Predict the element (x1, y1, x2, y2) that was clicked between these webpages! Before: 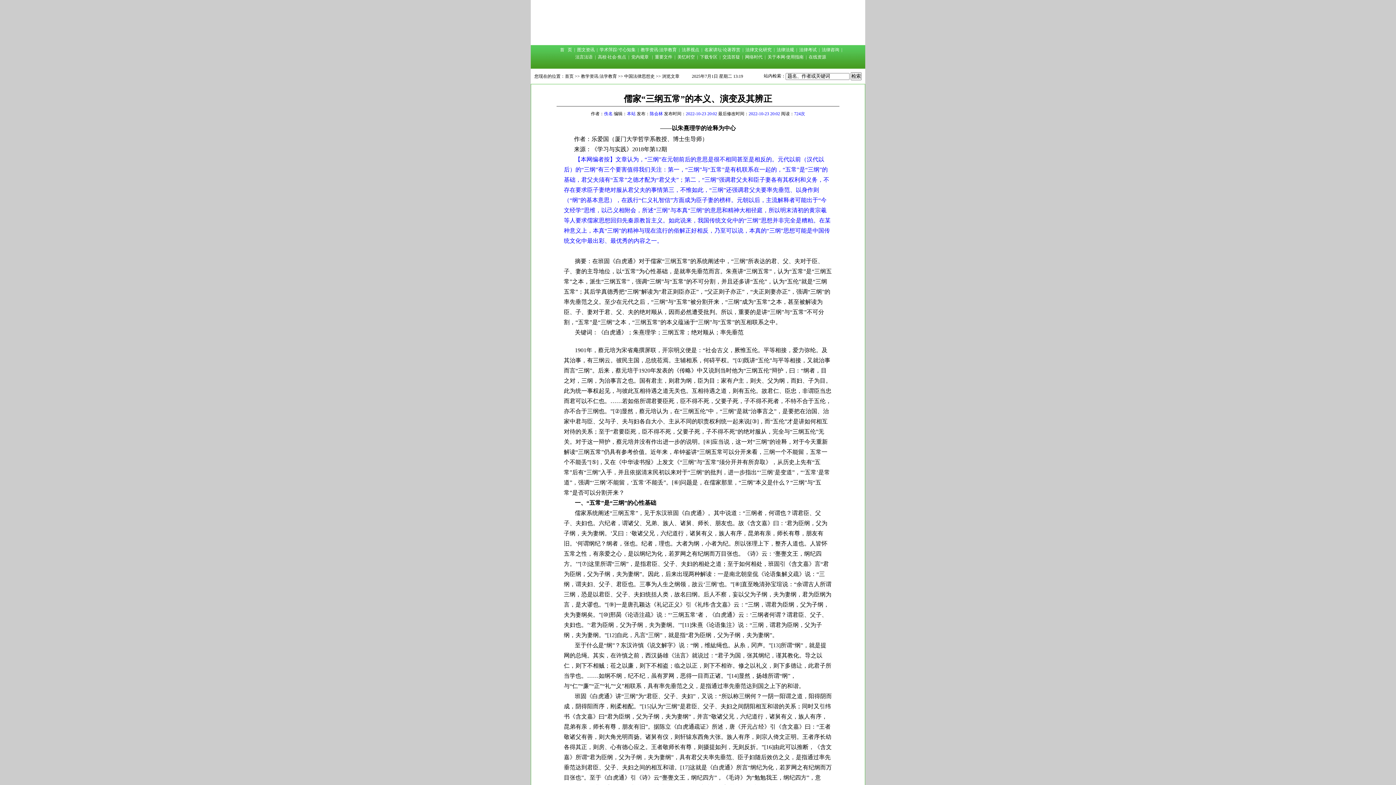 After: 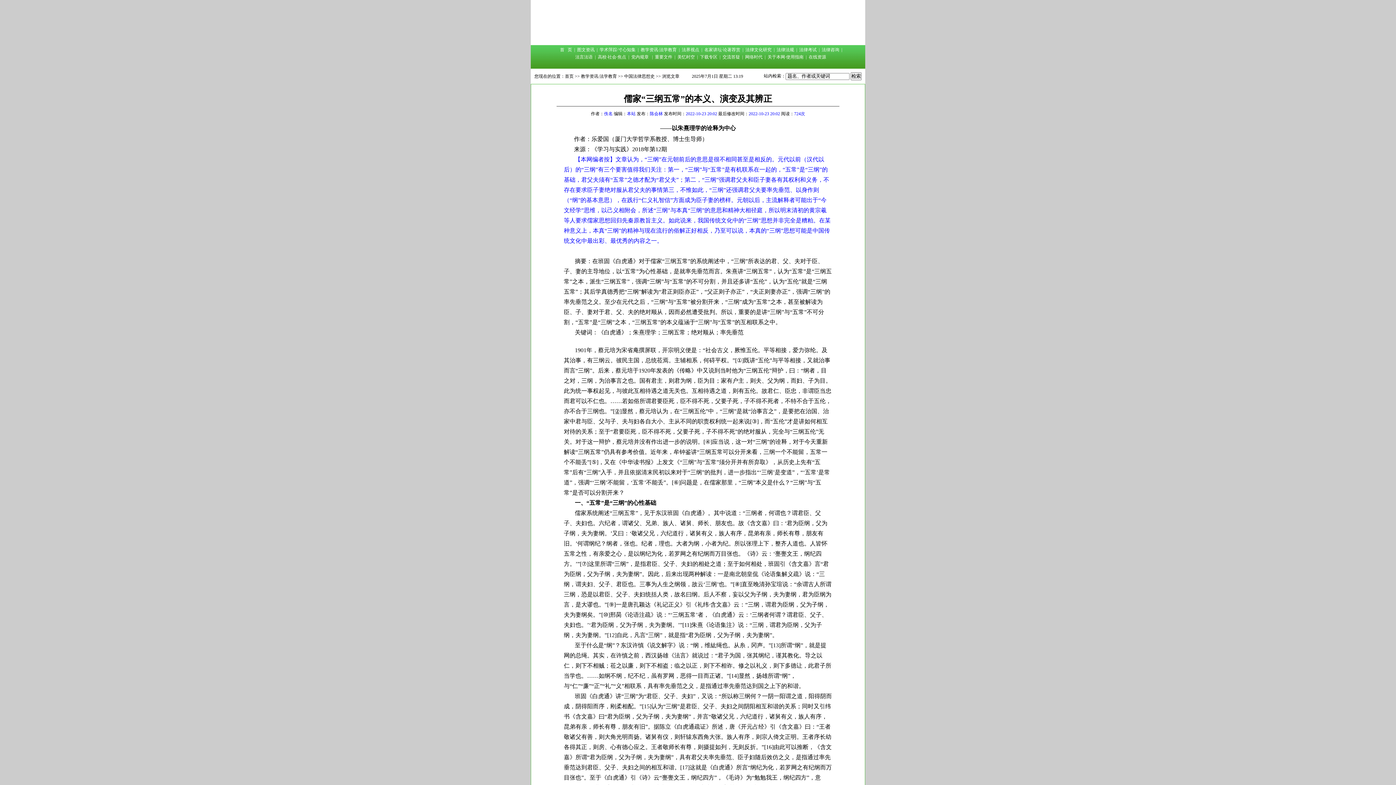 Action: label: [②] bbox: (613, 409, 621, 414)